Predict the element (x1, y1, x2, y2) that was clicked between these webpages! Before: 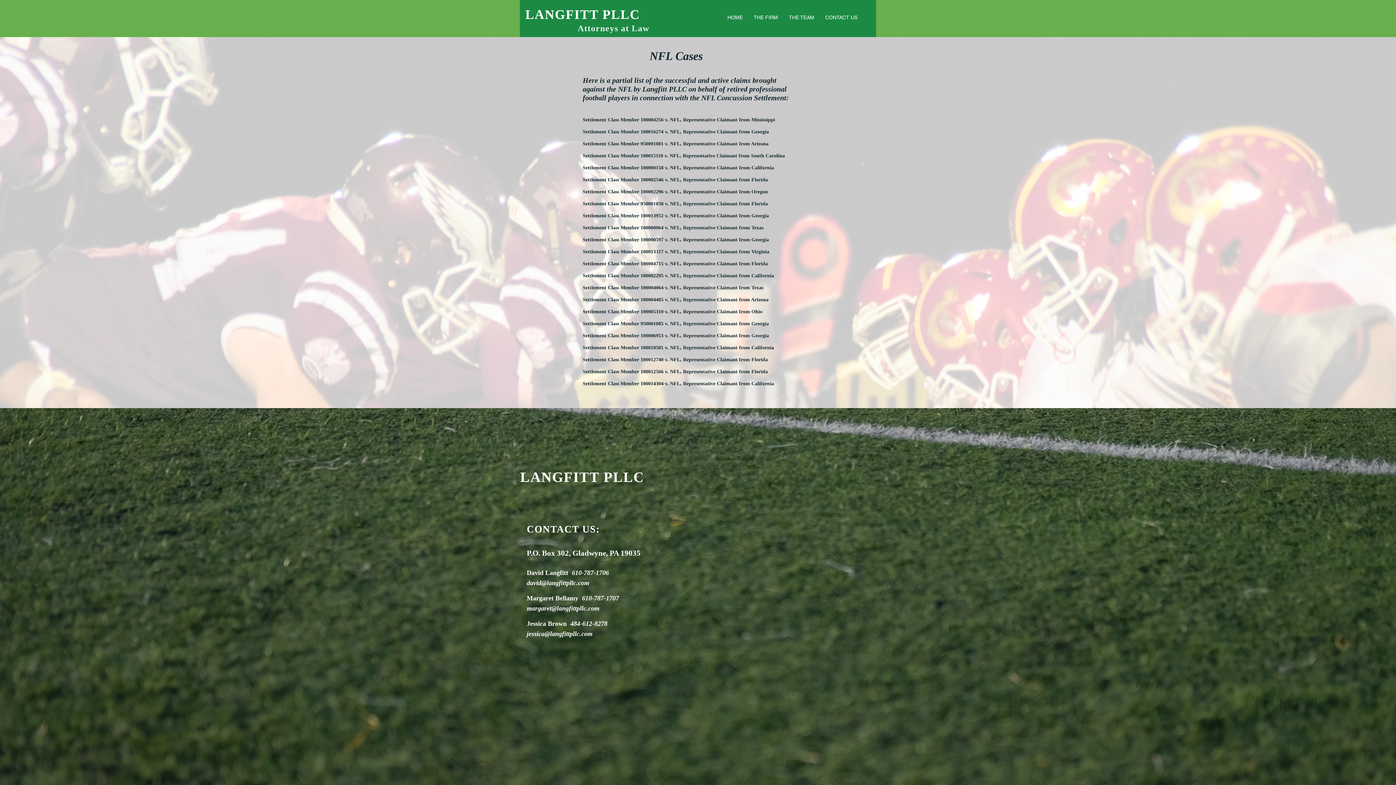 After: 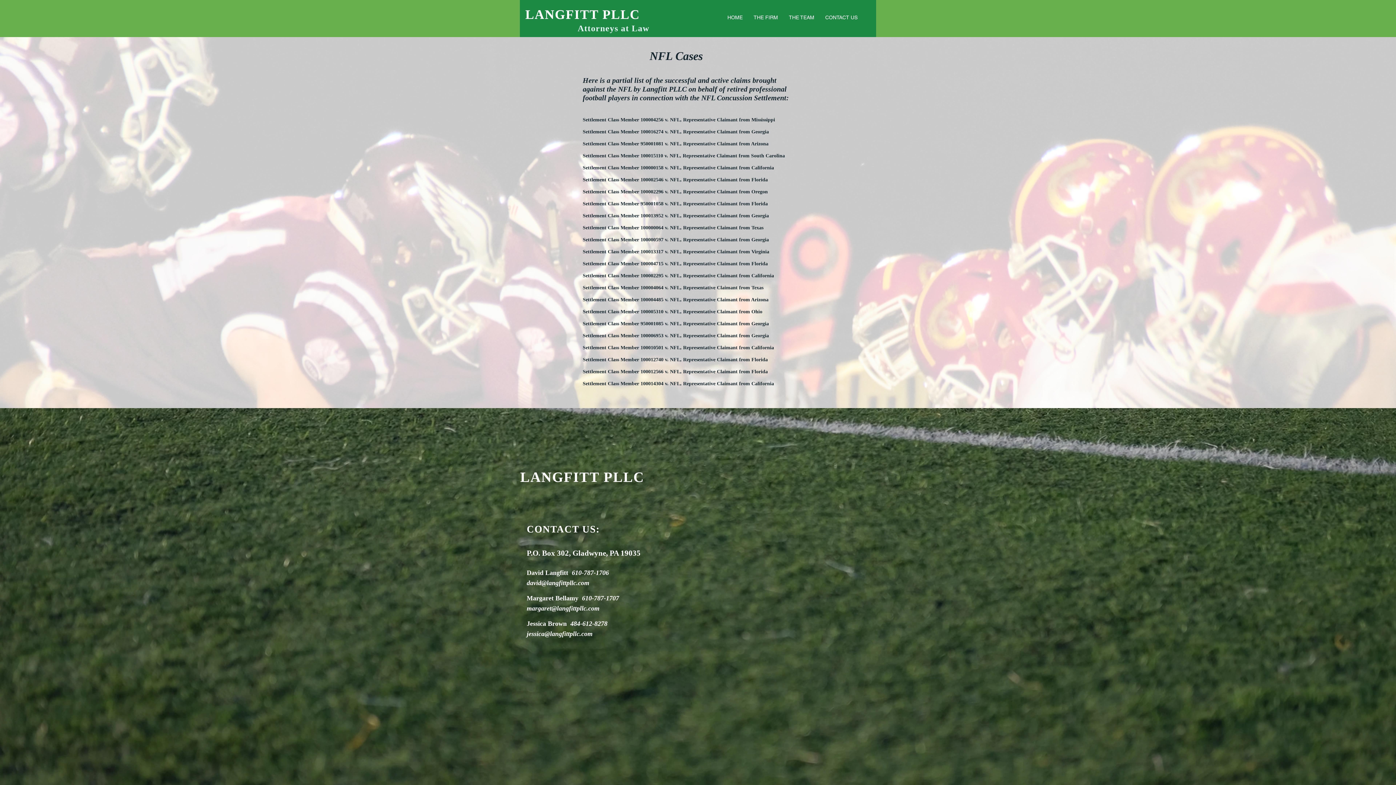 Action: bbox: (526, 568, 609, 577) label: David Langfitt  610-787-1706